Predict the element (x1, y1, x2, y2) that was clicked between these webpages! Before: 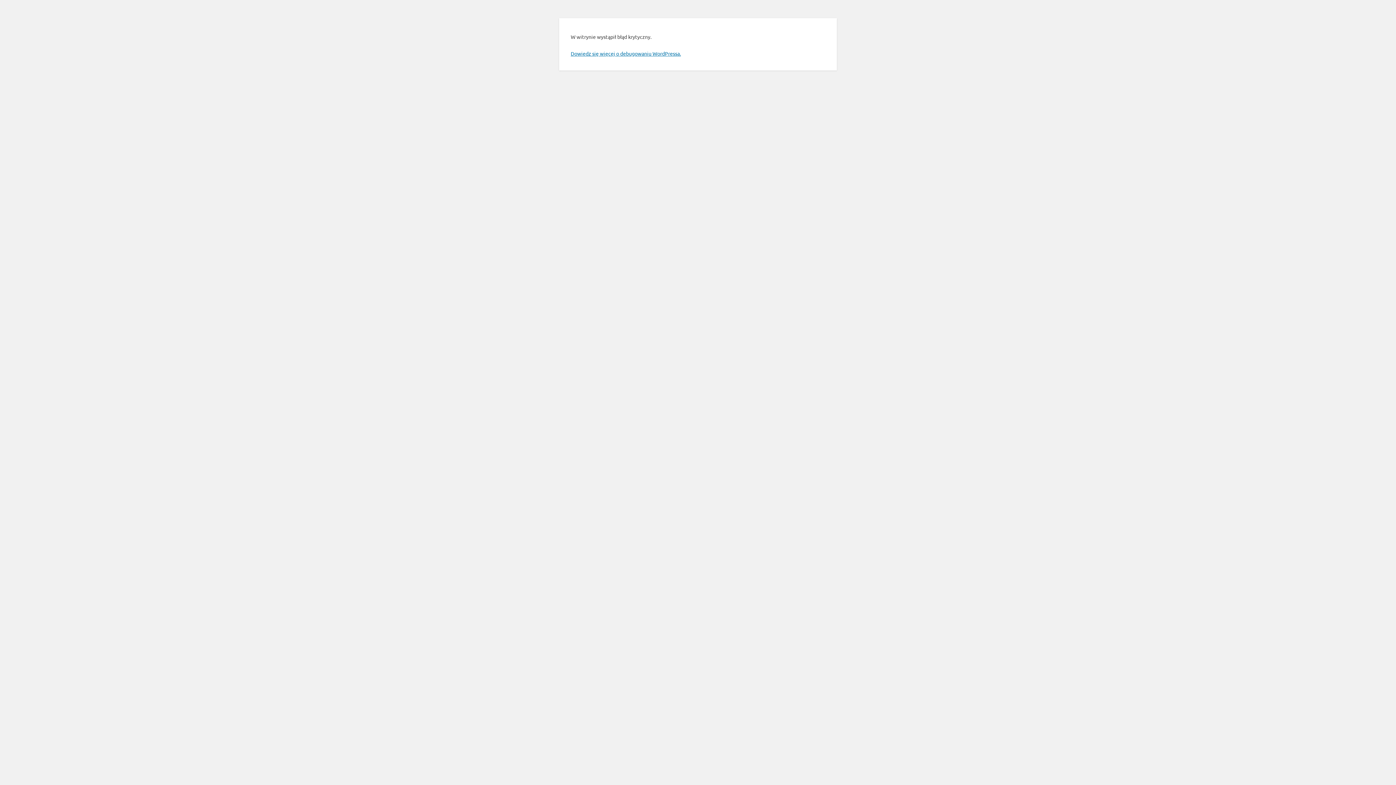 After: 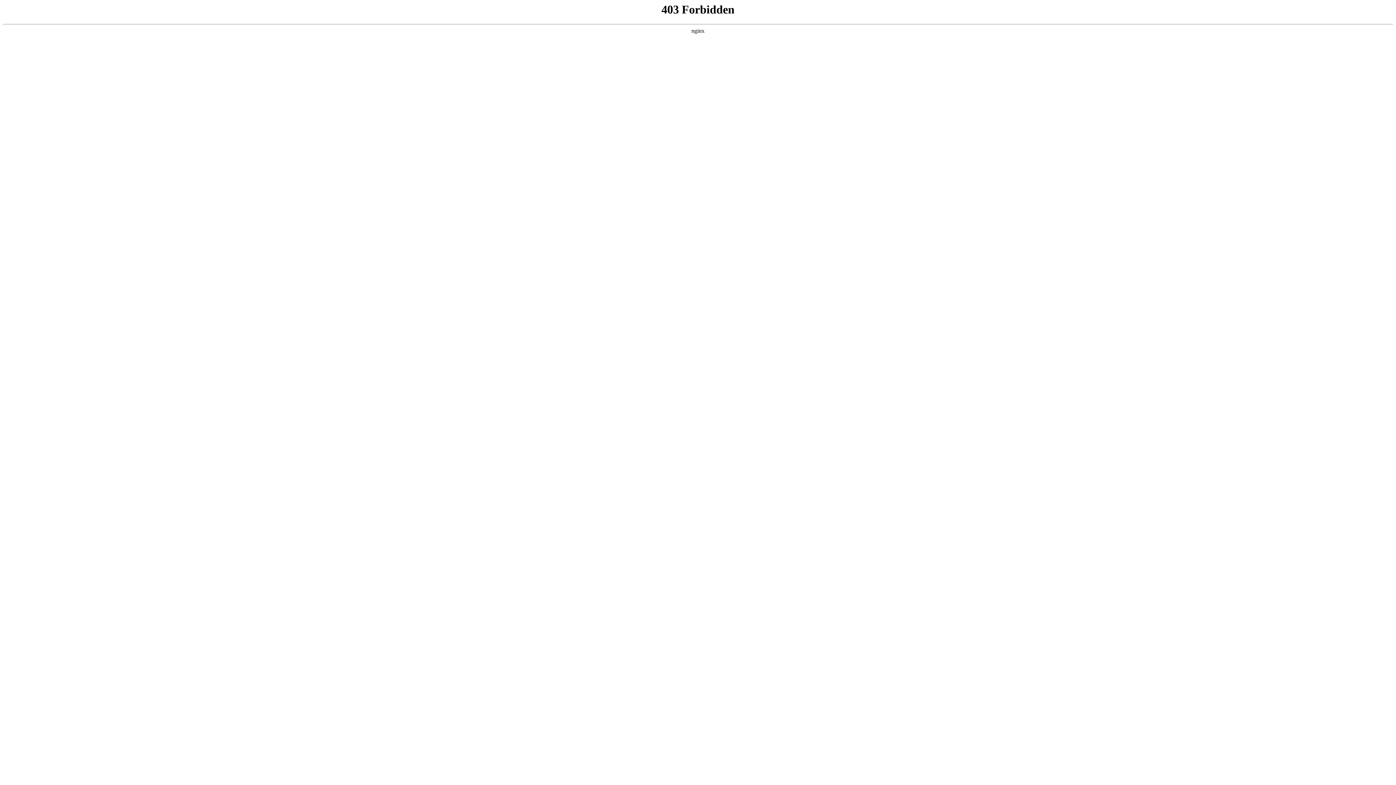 Action: label: Dowiedz się więcej o debugowaniu WordPressa. bbox: (570, 50, 681, 56)